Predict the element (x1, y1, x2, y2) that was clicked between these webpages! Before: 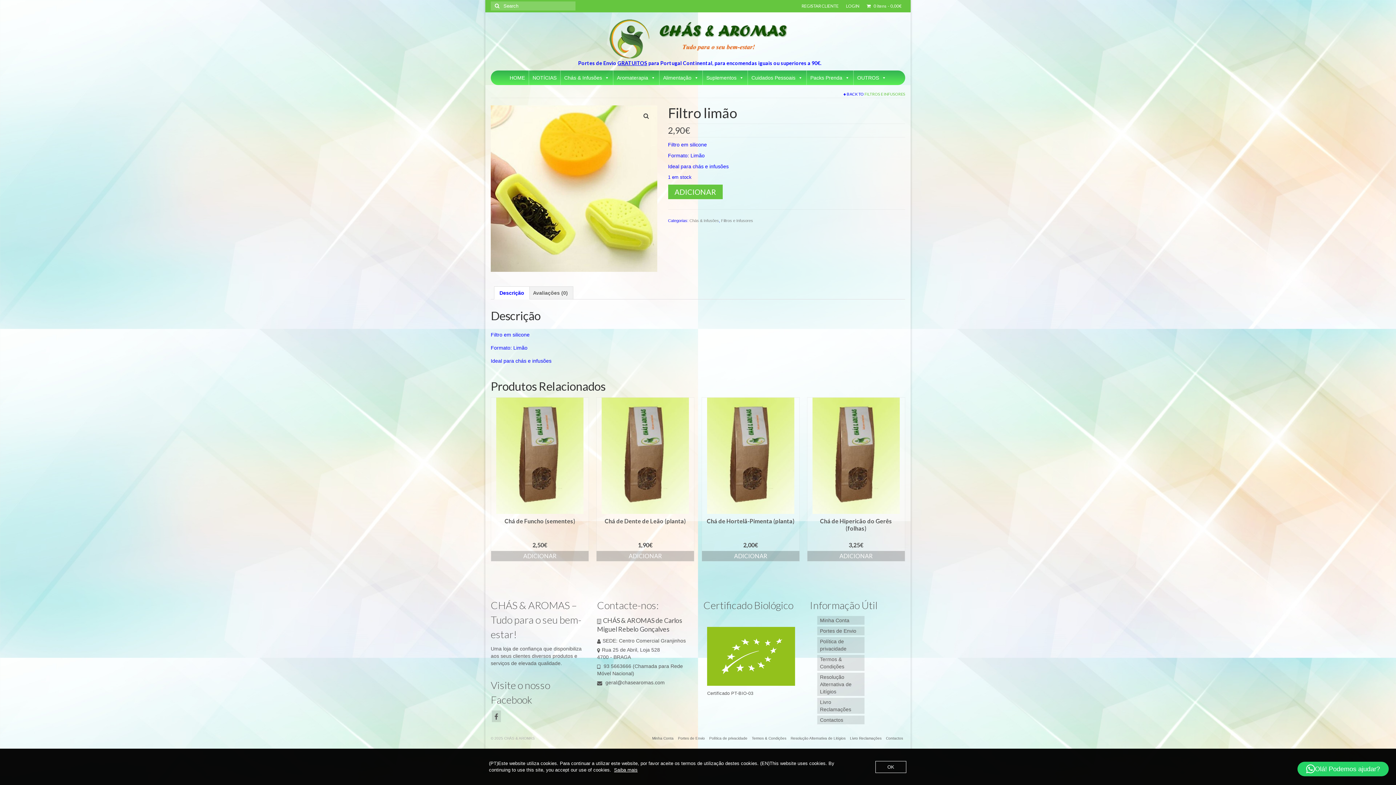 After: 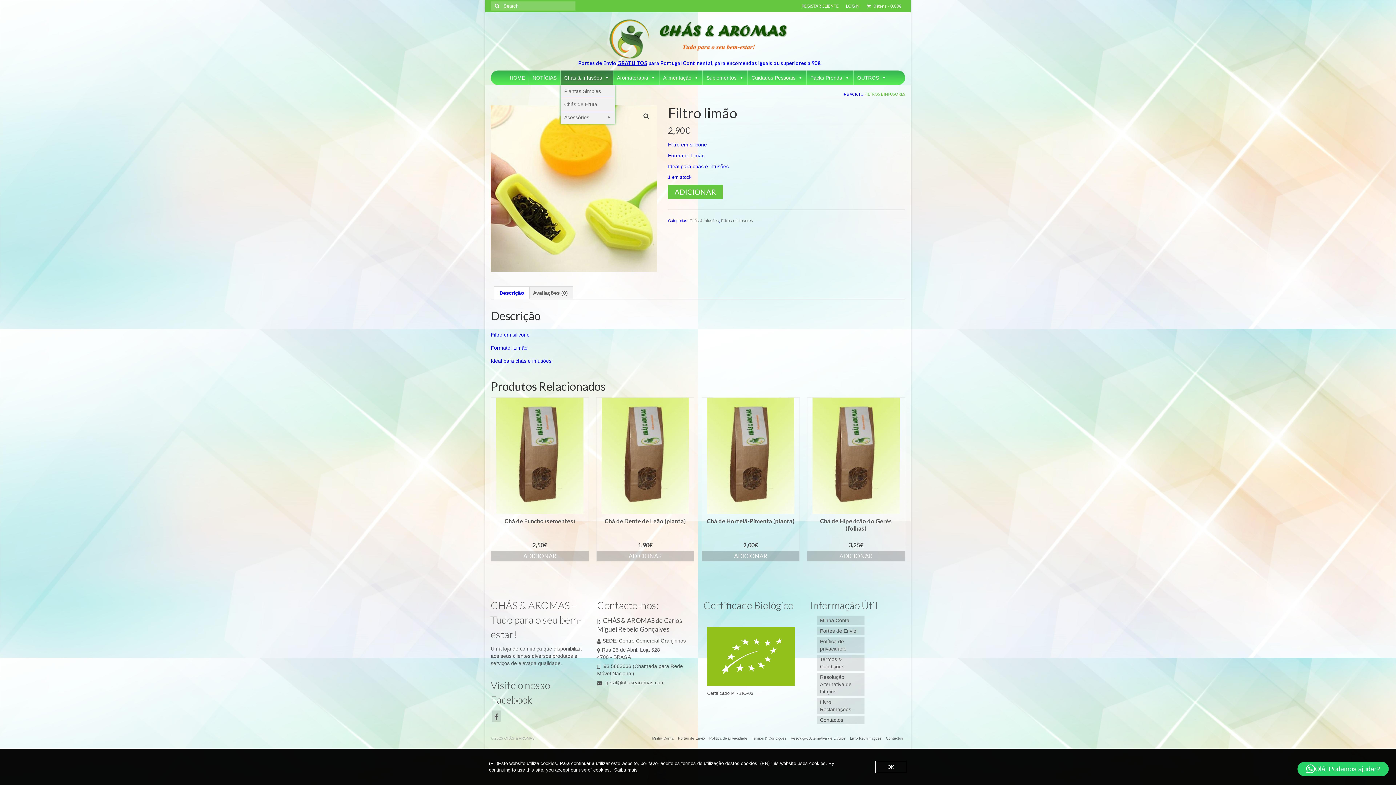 Action: bbox: (560, 70, 613, 85) label: Chás & Infusões